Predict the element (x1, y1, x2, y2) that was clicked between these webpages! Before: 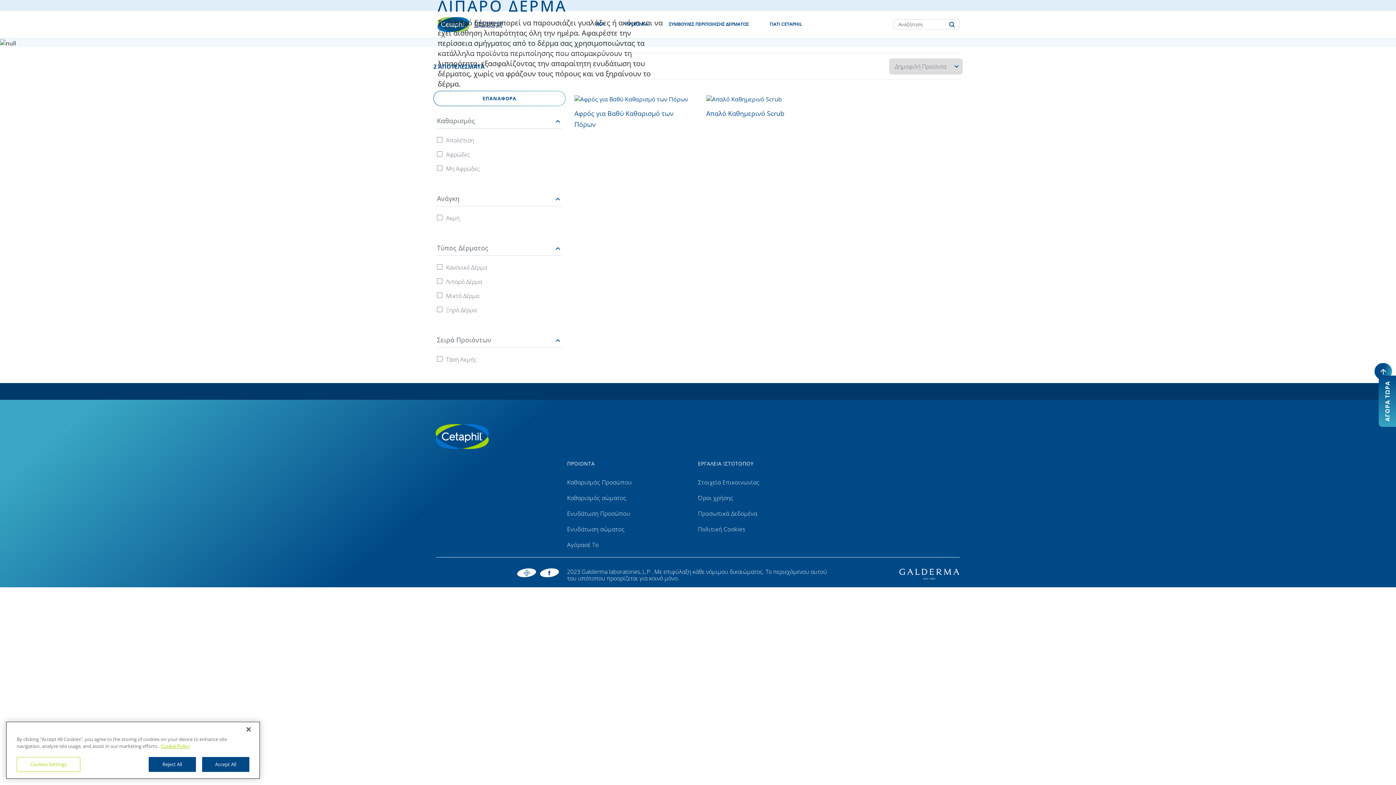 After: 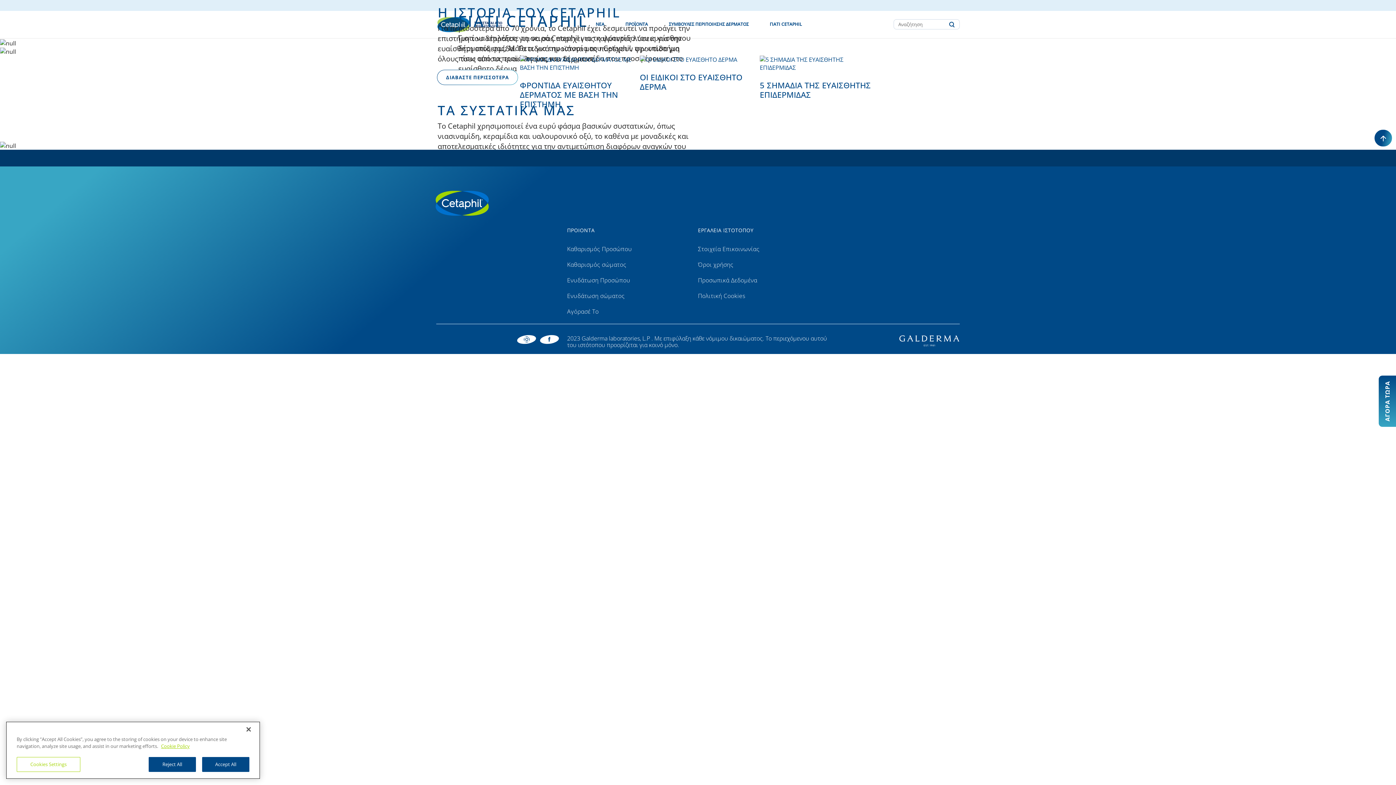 Action: bbox: (765, 17, 806, 31) label: ΓΙΑΤΙ CETAPHIL